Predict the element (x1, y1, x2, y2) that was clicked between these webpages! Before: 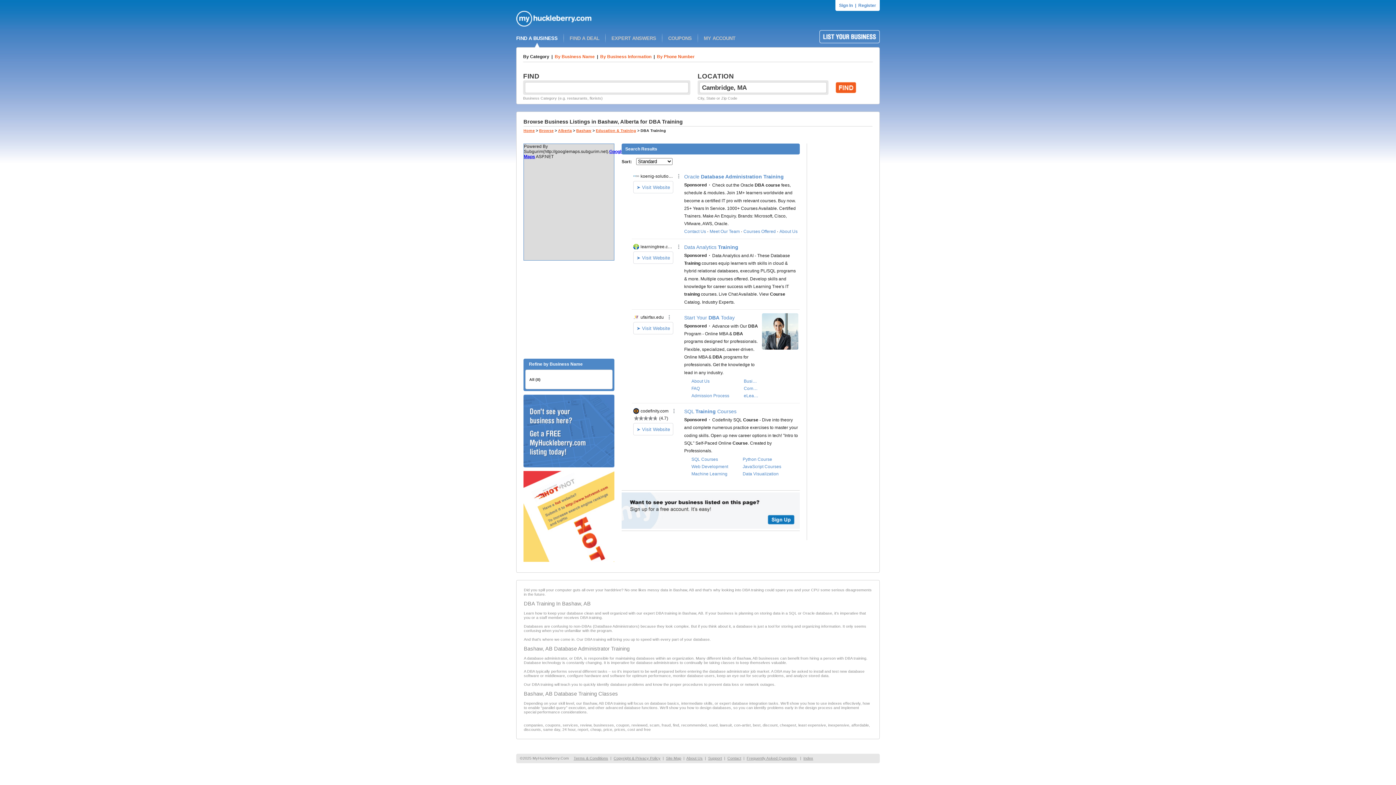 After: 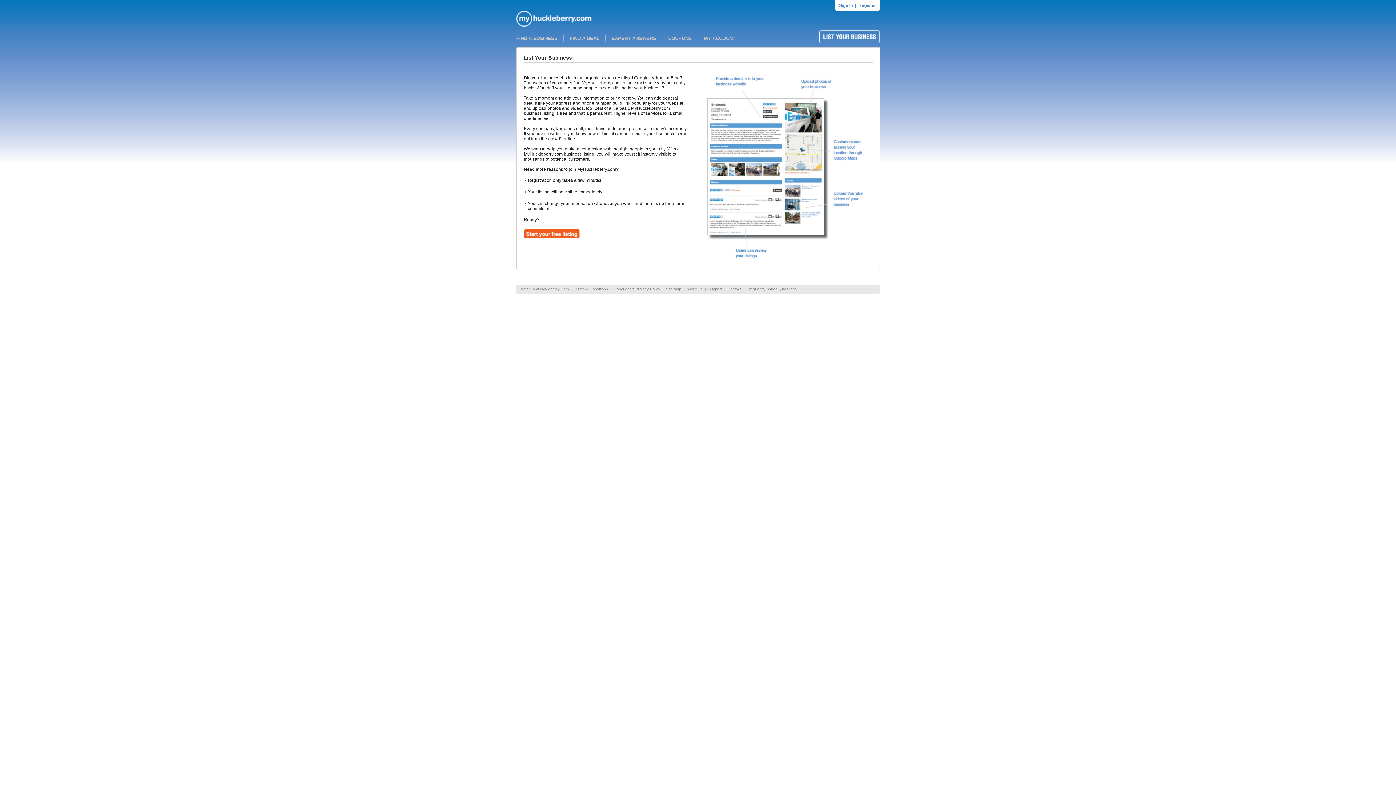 Action: bbox: (621, 525, 800, 530)